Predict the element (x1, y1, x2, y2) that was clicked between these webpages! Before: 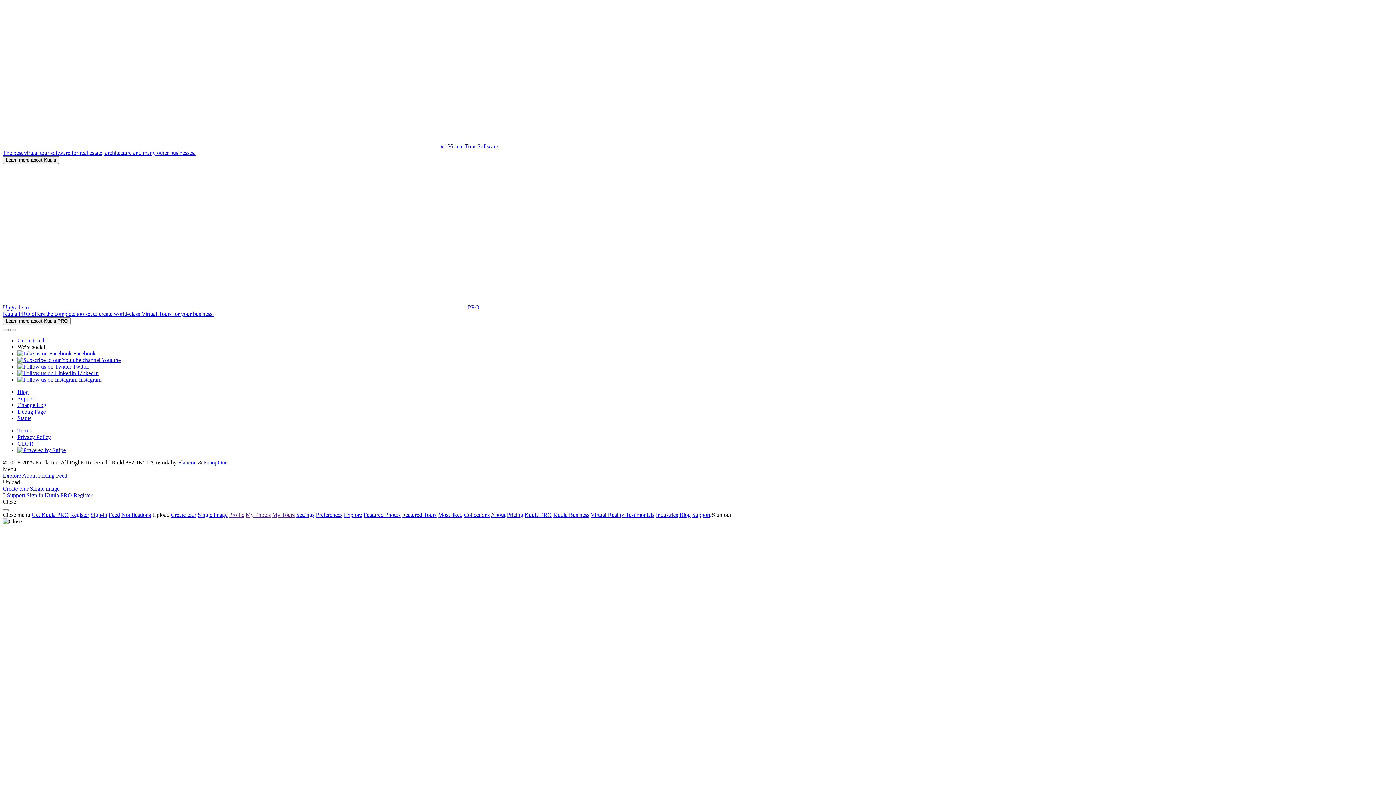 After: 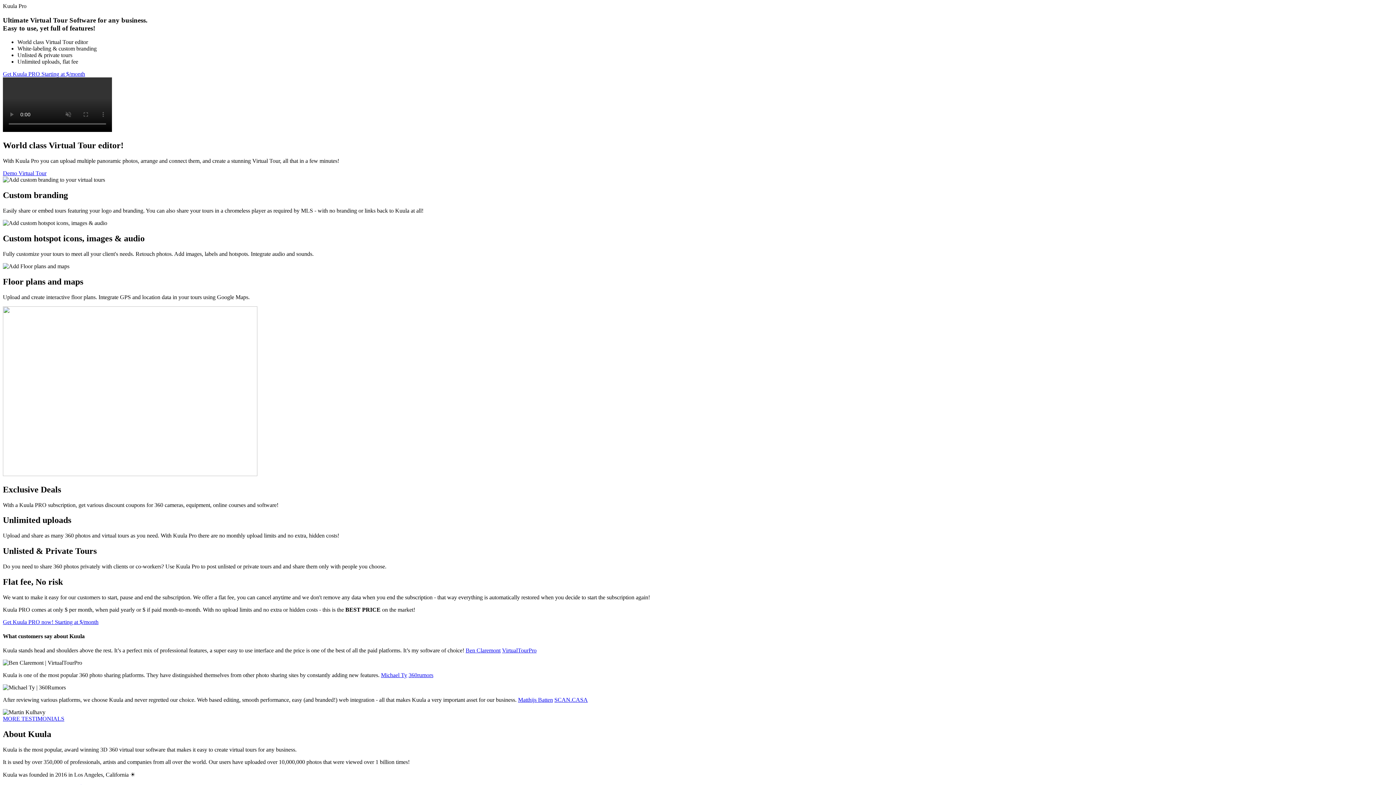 Action: bbox: (524, 512, 552, 518) label: Kuula PRO